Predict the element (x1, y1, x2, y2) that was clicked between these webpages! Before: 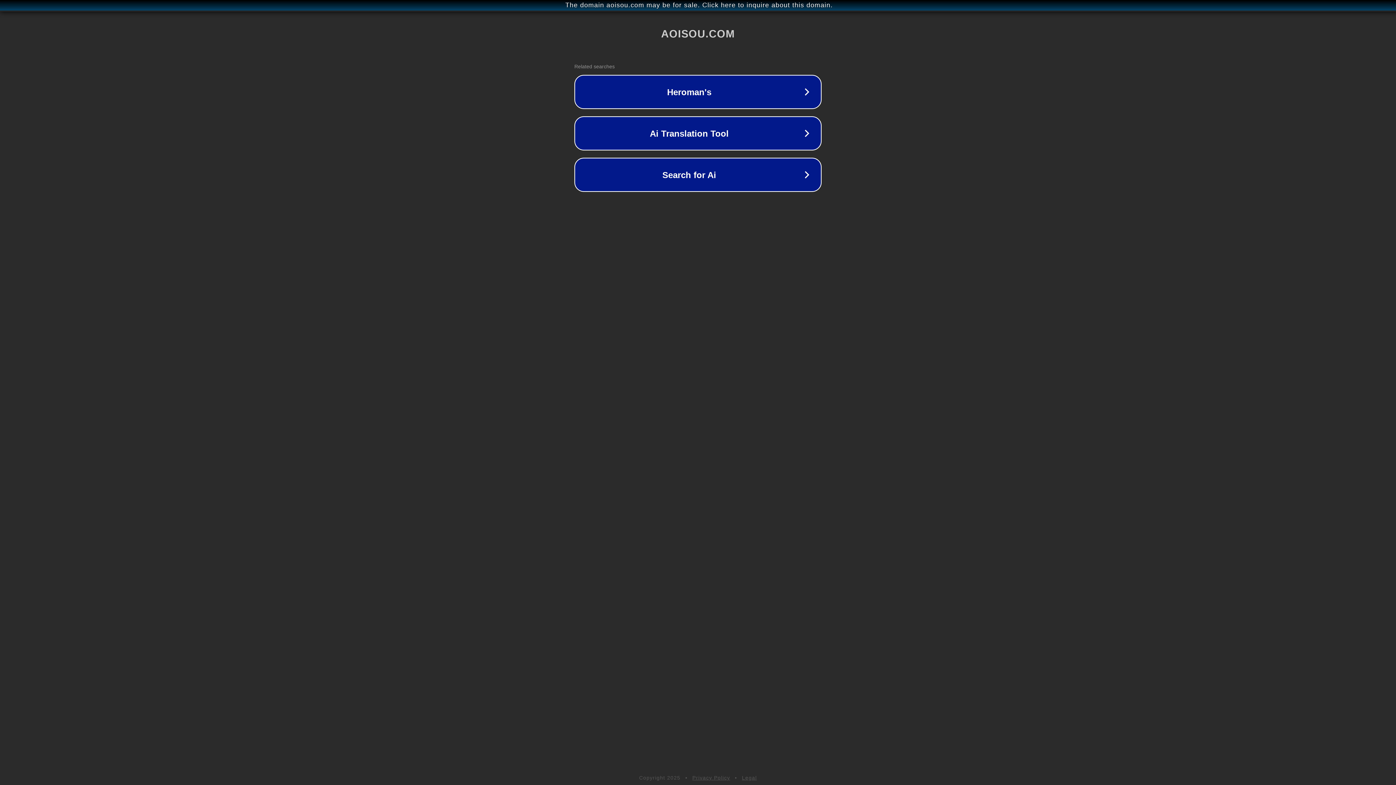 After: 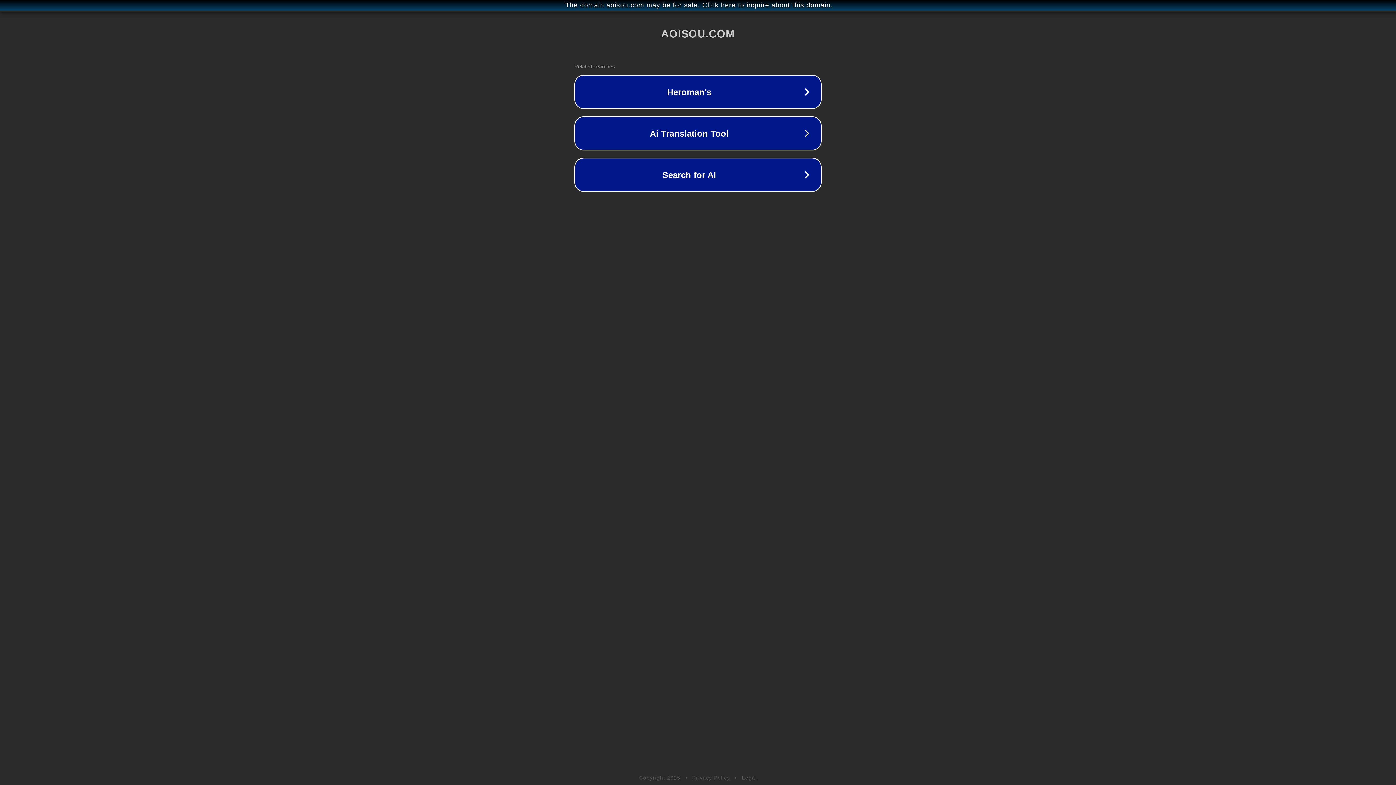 Action: label: Privacy Policy bbox: (692, 775, 730, 781)